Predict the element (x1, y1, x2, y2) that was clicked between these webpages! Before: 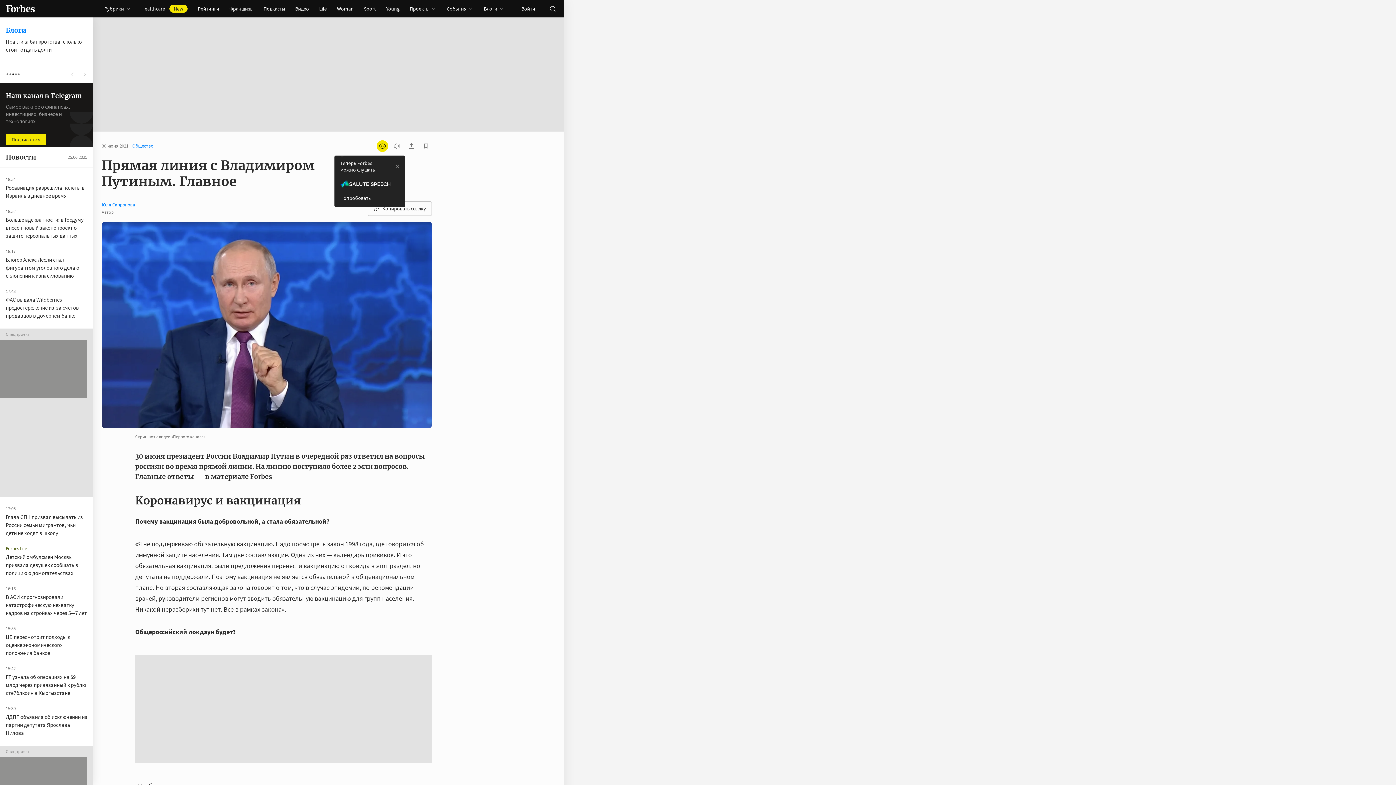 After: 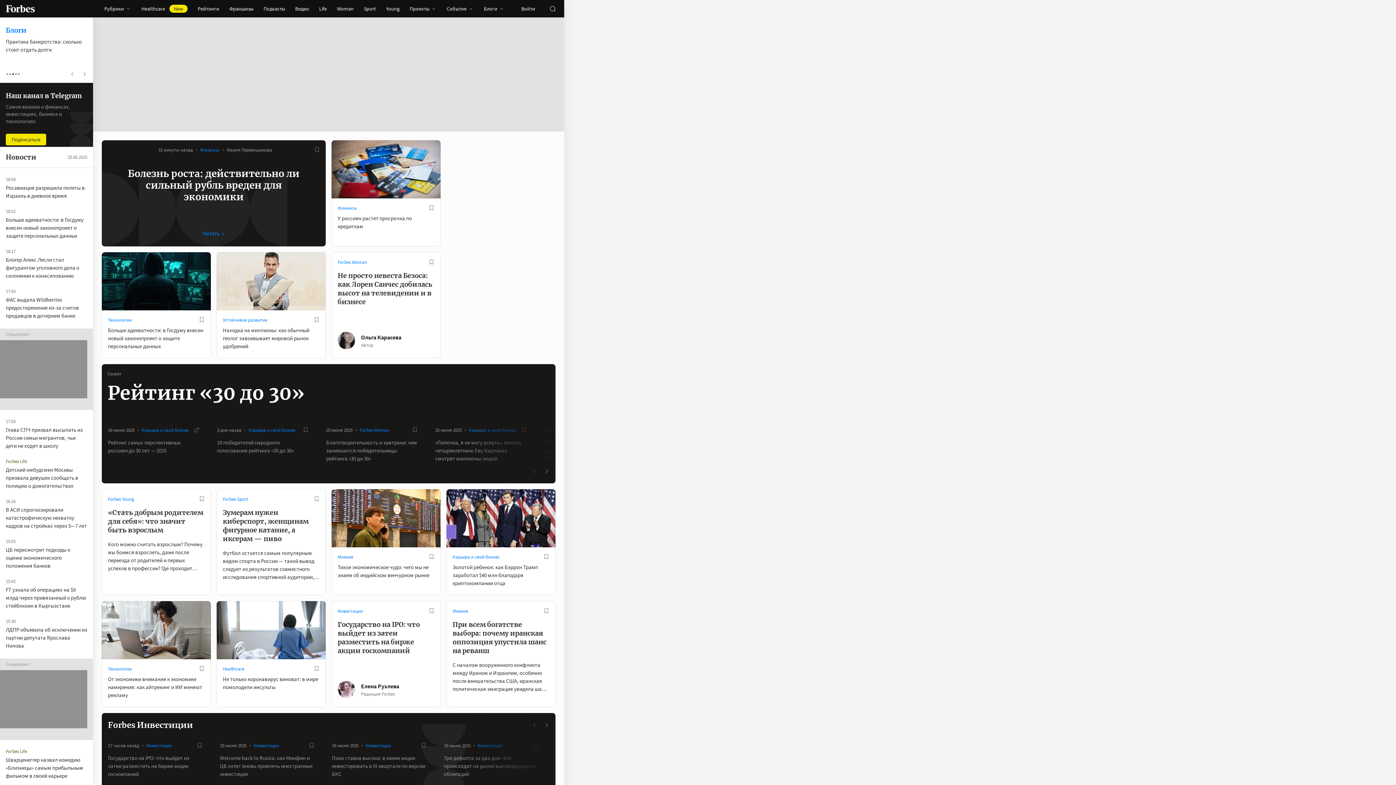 Action: bbox: (5, 5, 34, 12)